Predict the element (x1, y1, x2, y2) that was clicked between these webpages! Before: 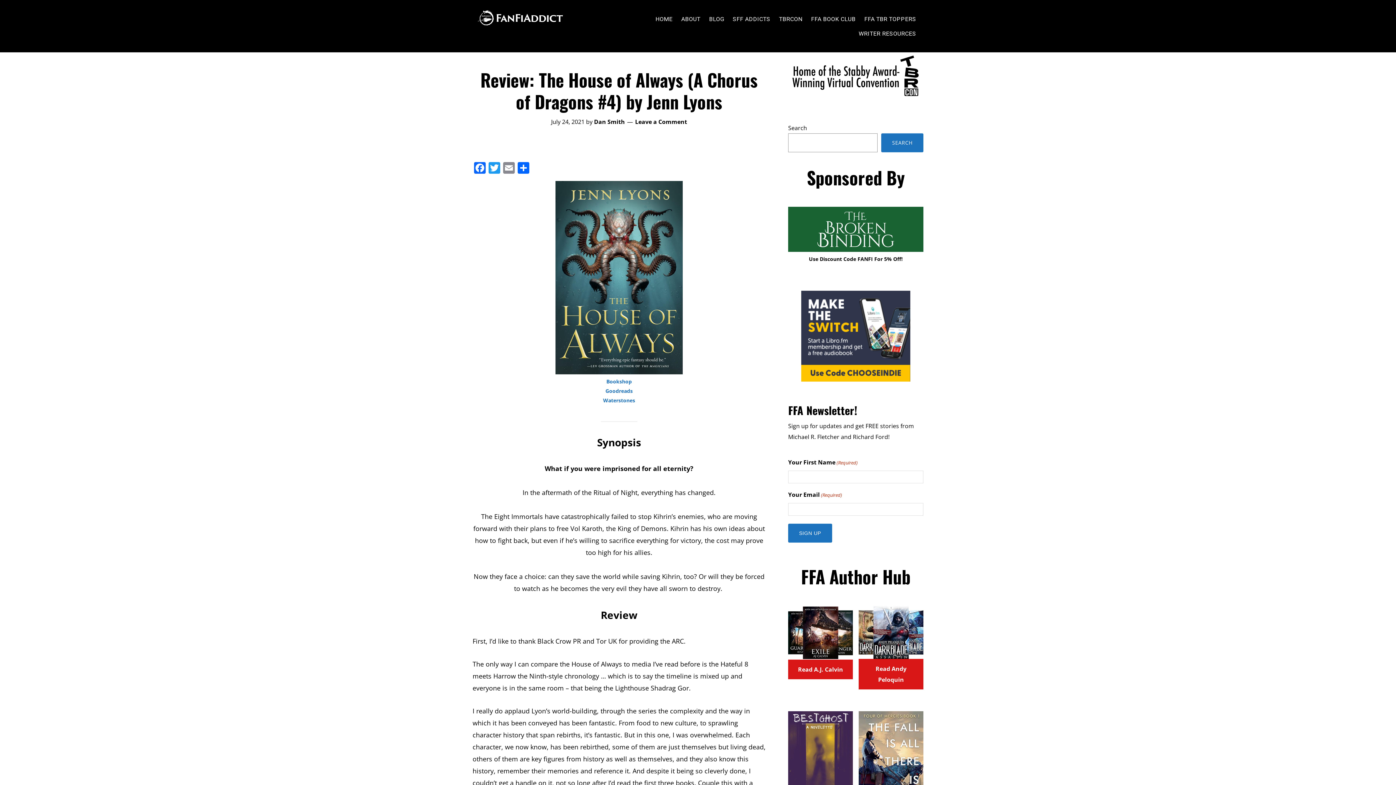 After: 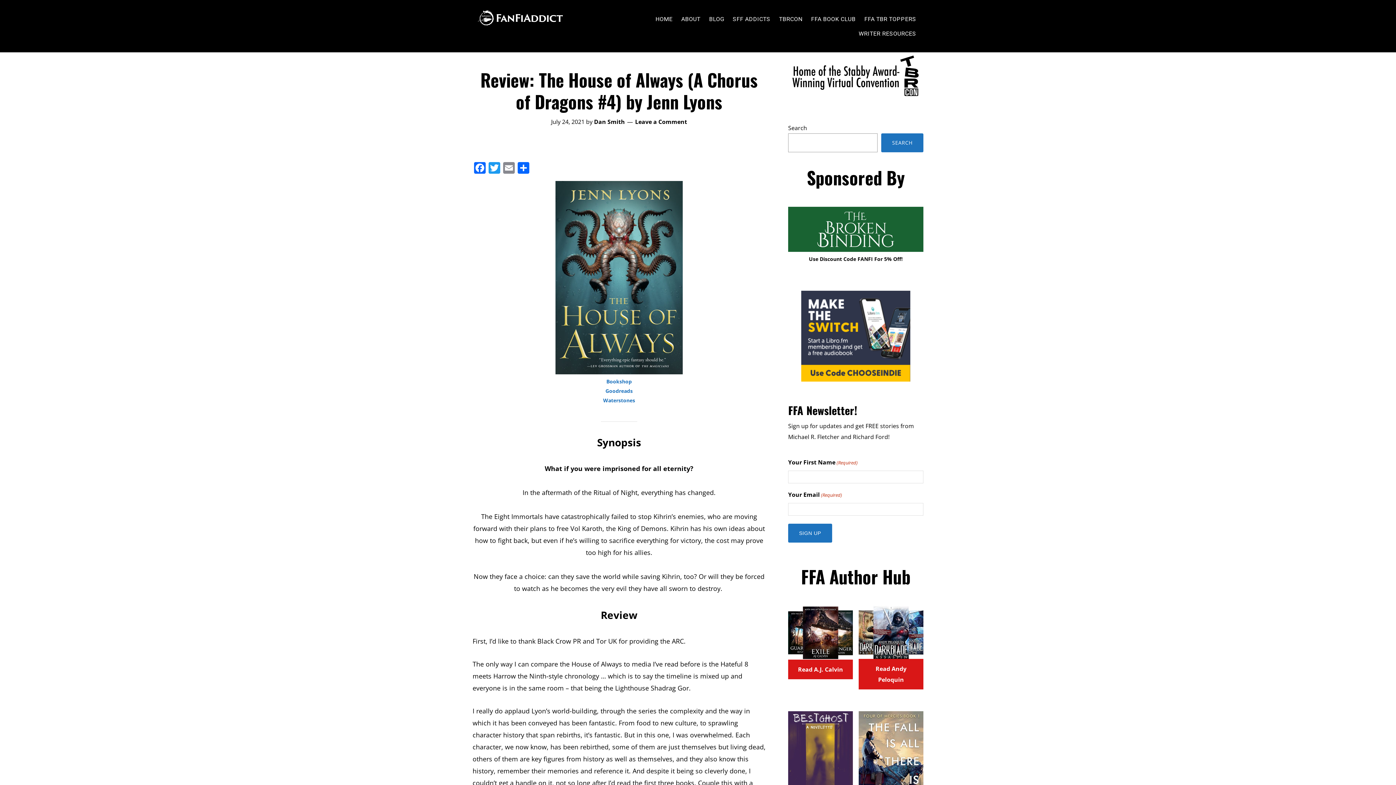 Action: label: Search bbox: (881, 133, 923, 152)